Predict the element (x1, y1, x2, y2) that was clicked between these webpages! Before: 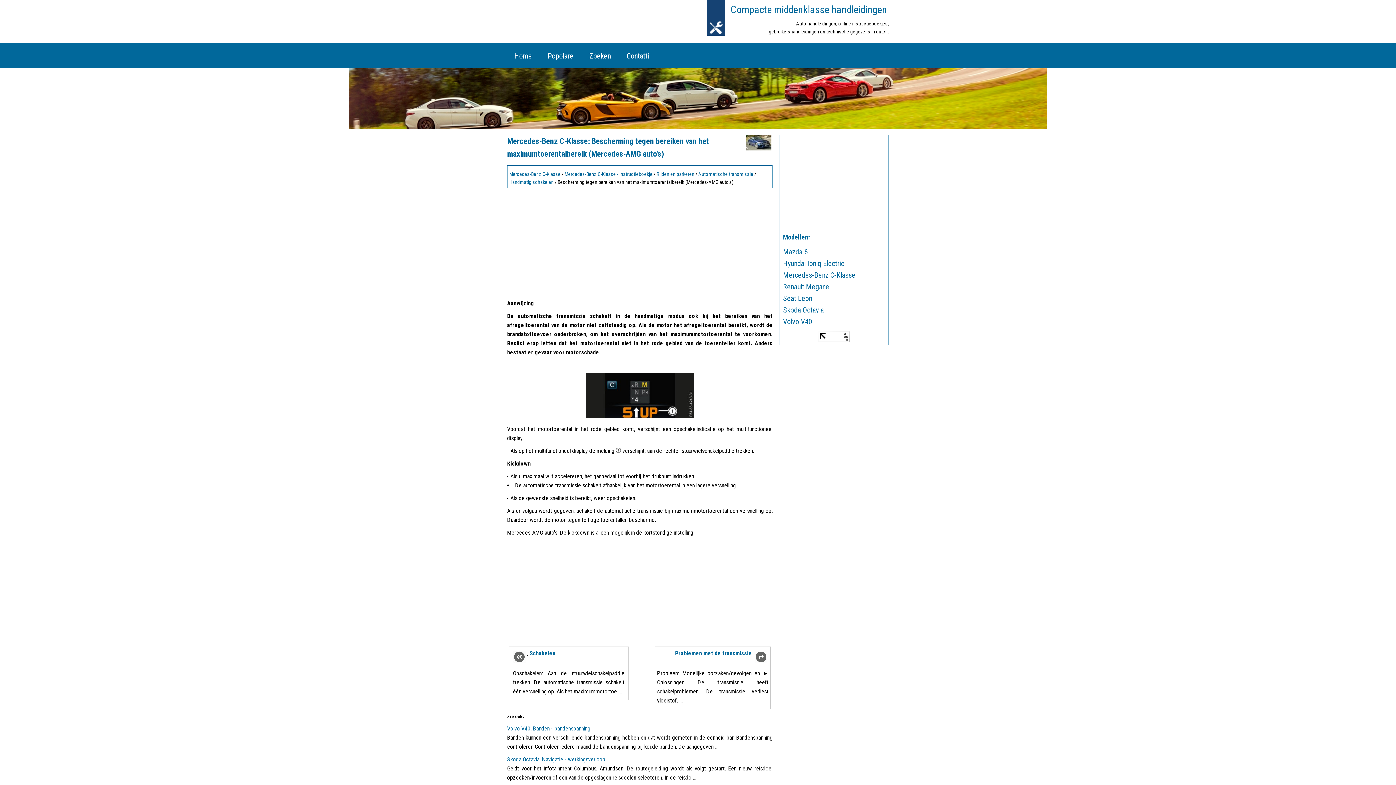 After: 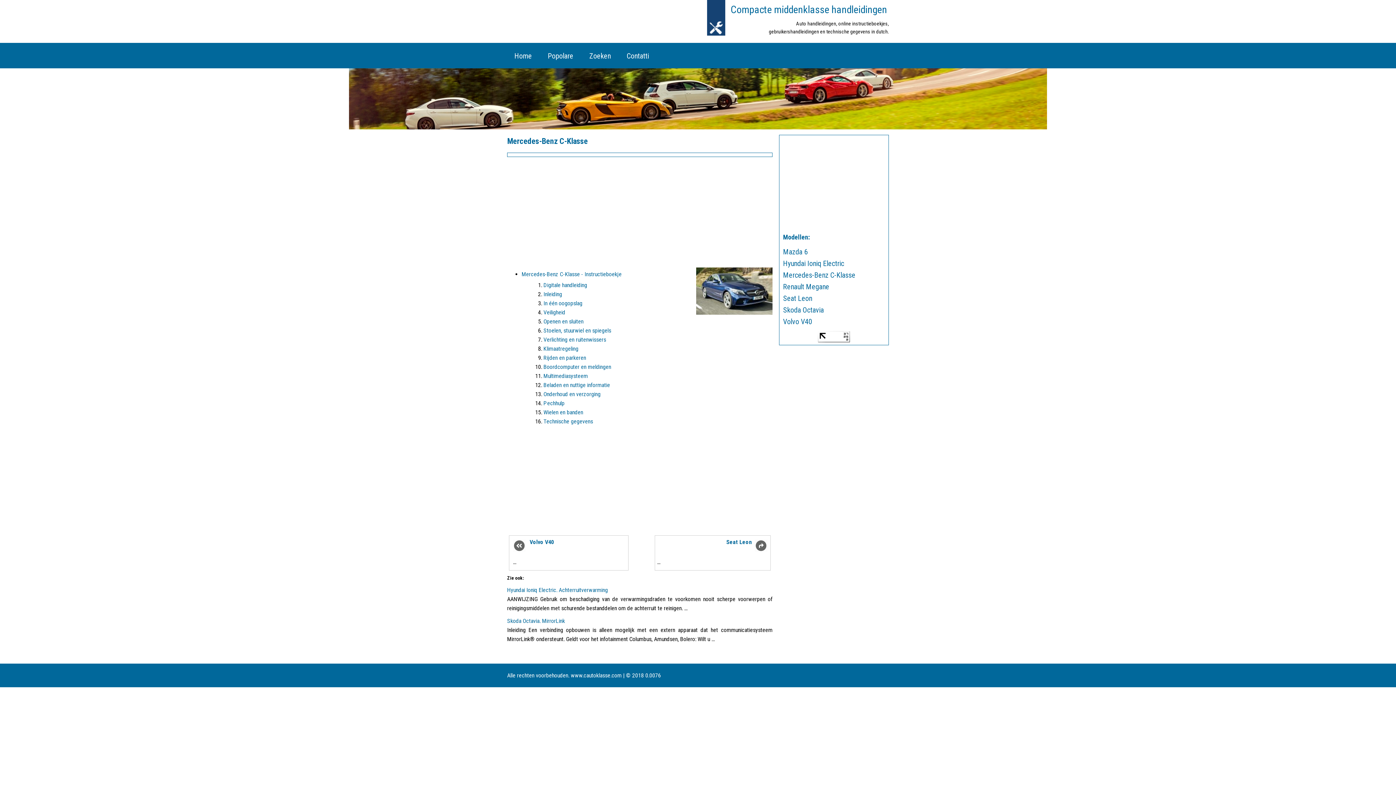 Action: label: Mercedes-Benz C-Klasse bbox: (509, 171, 560, 177)